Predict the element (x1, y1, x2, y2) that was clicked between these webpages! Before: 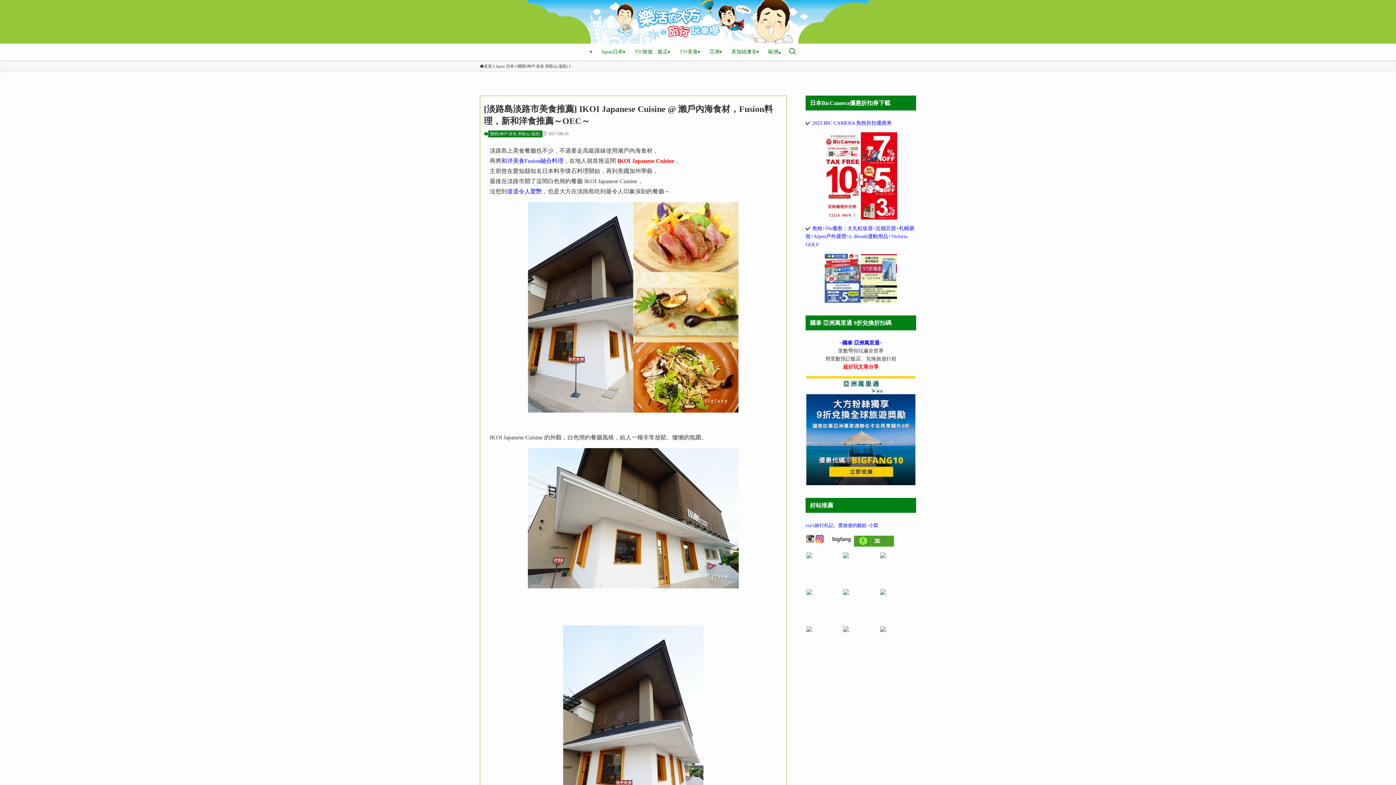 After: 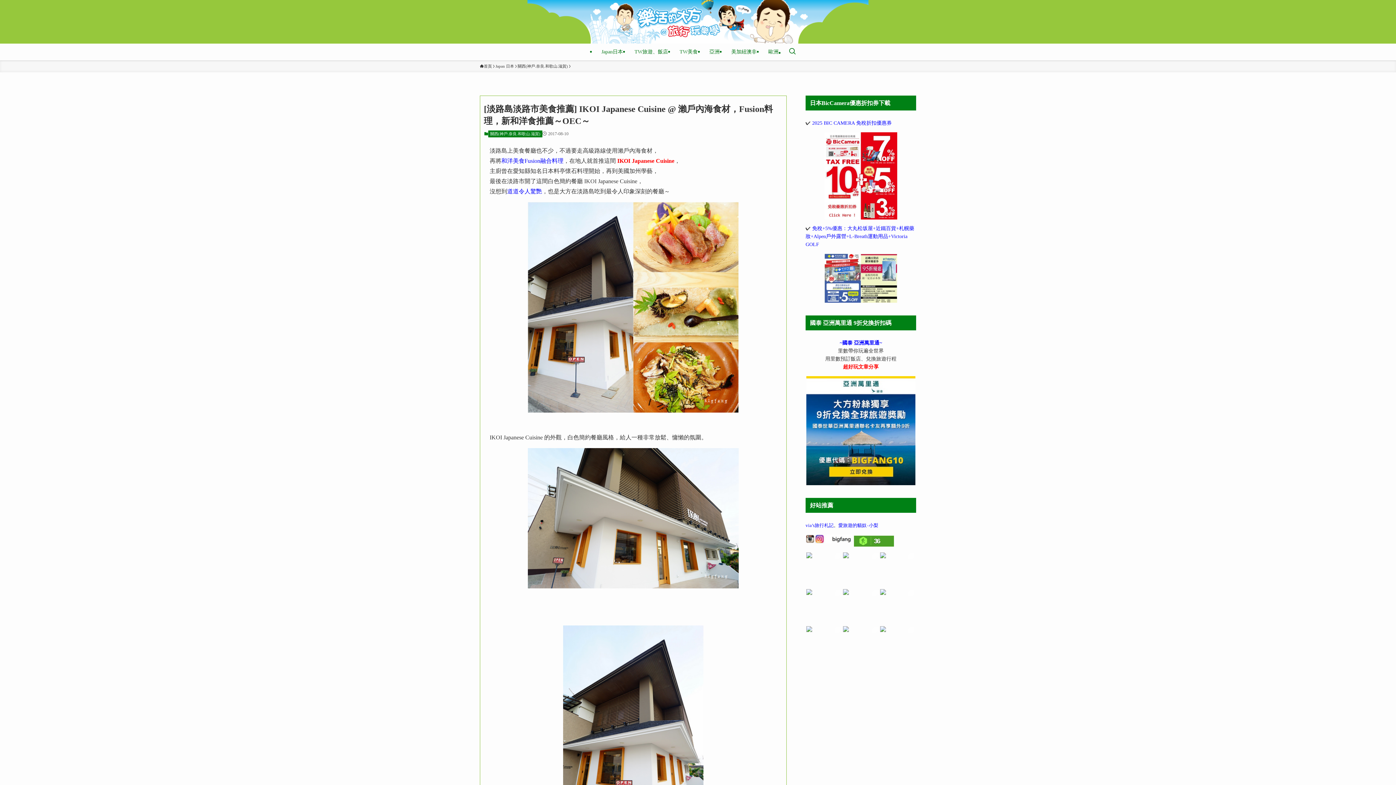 Action: bbox: (805, 376, 916, 485)